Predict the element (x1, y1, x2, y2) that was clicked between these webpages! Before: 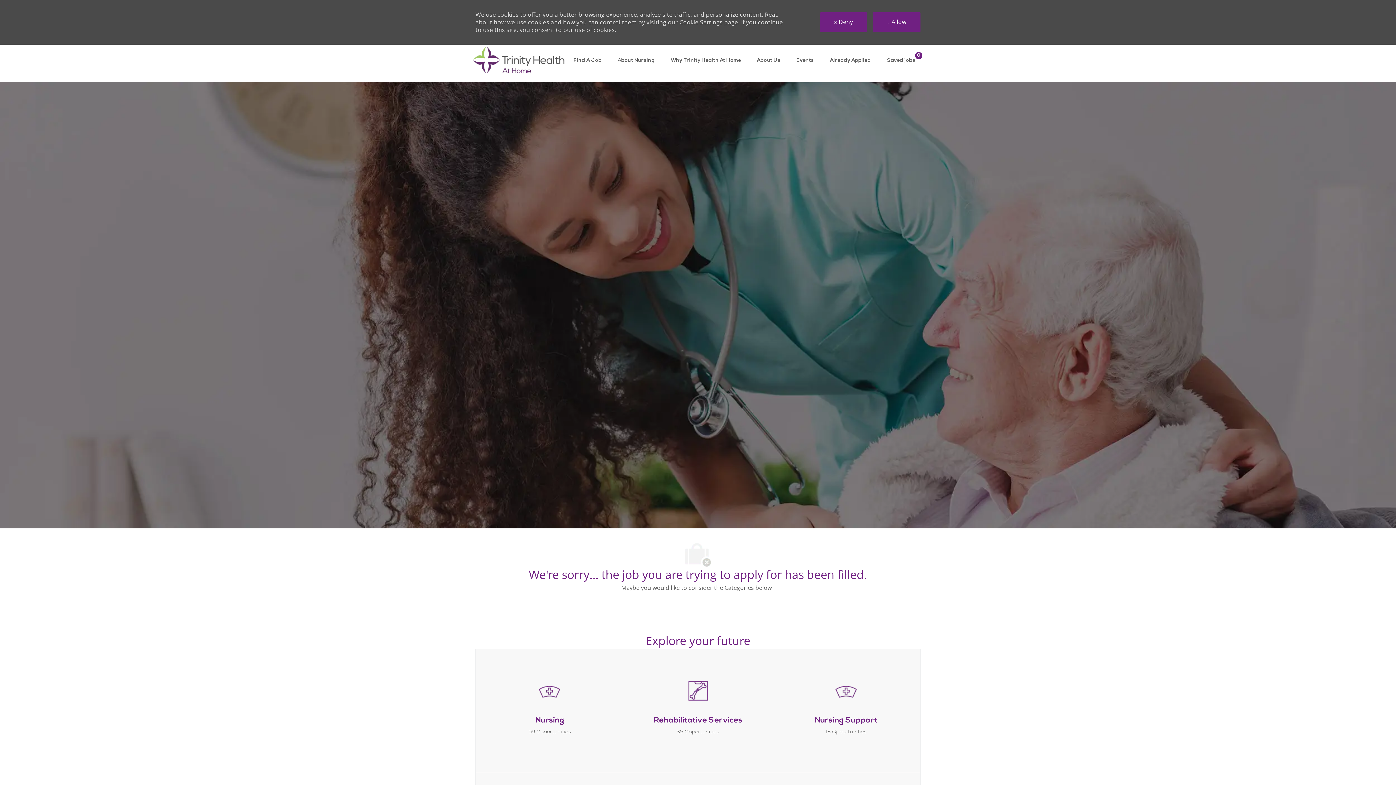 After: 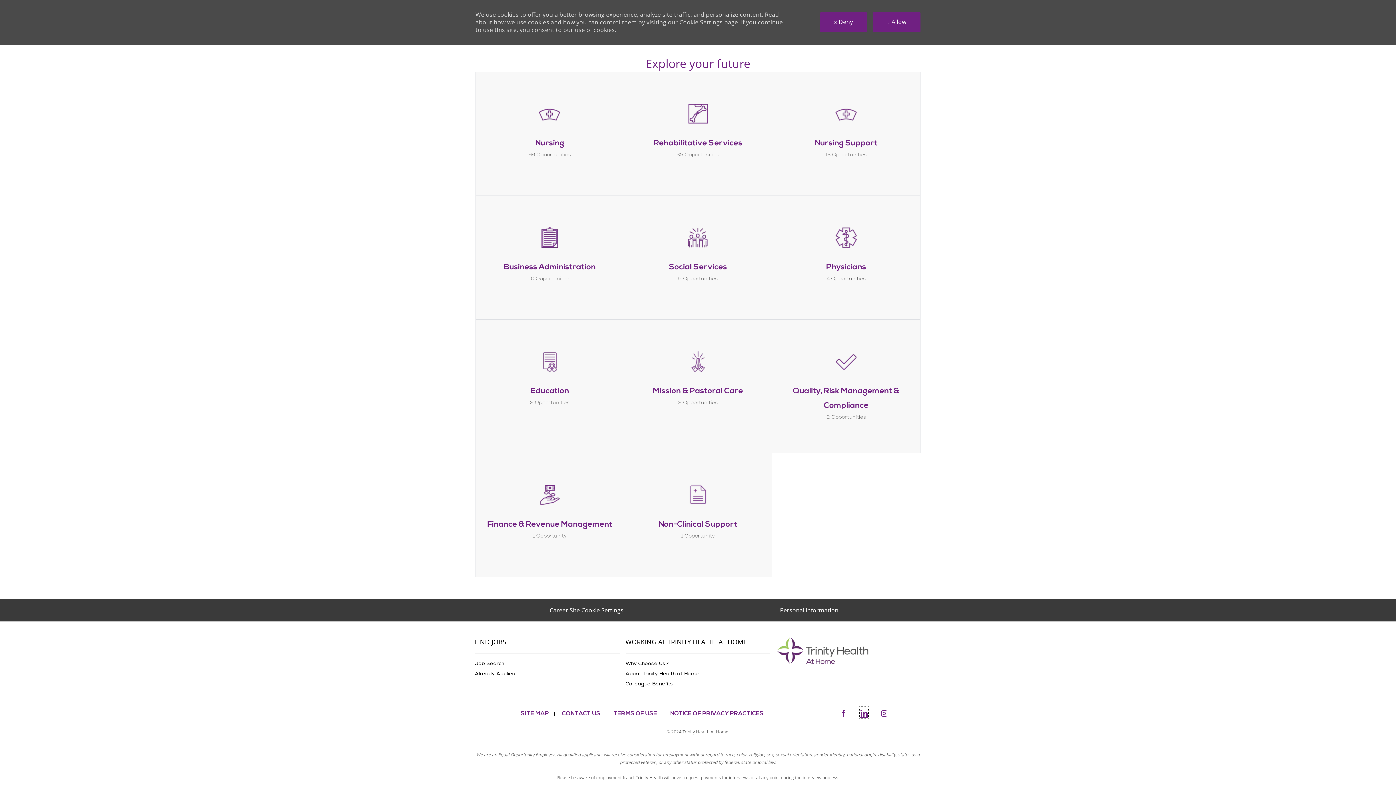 Action: bbox: (860, 735, 867, 745) label: linkedin